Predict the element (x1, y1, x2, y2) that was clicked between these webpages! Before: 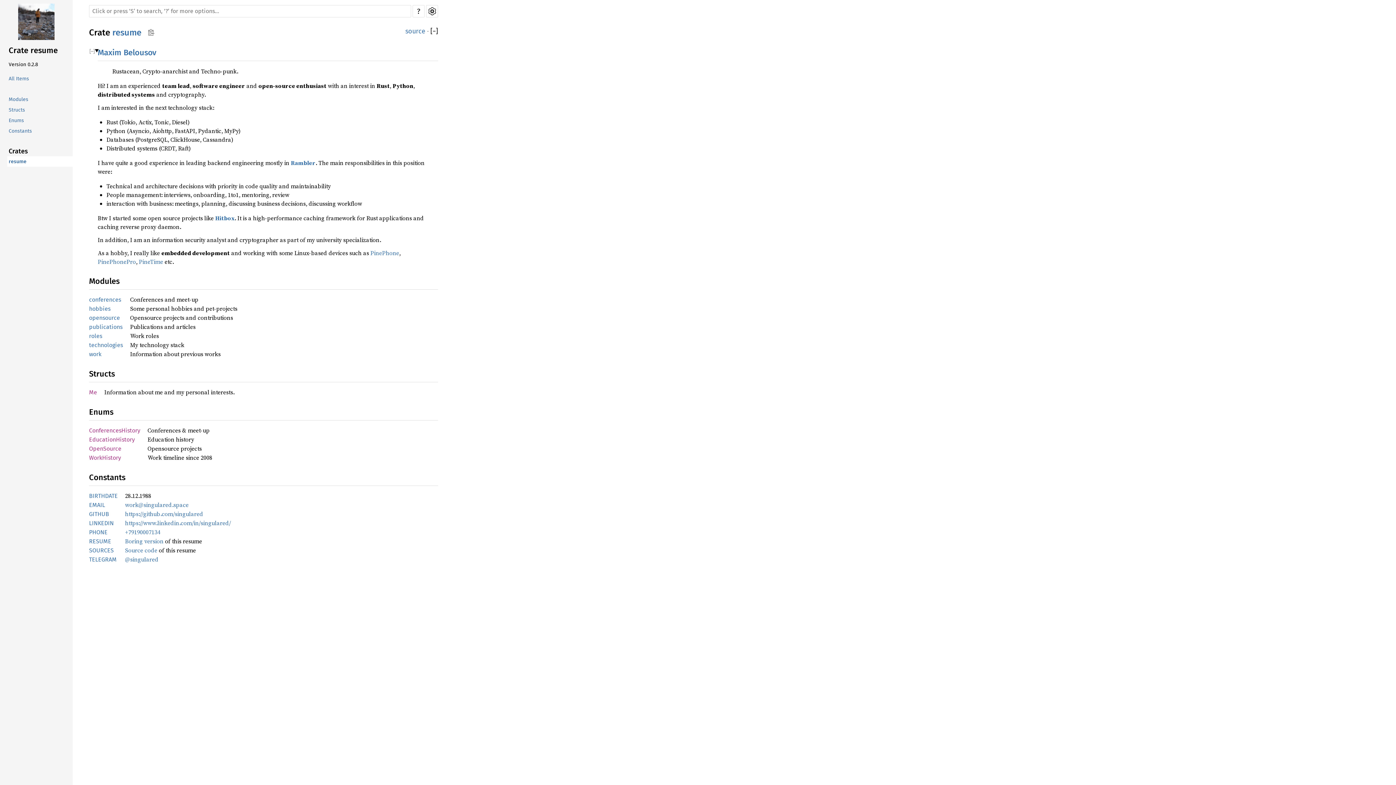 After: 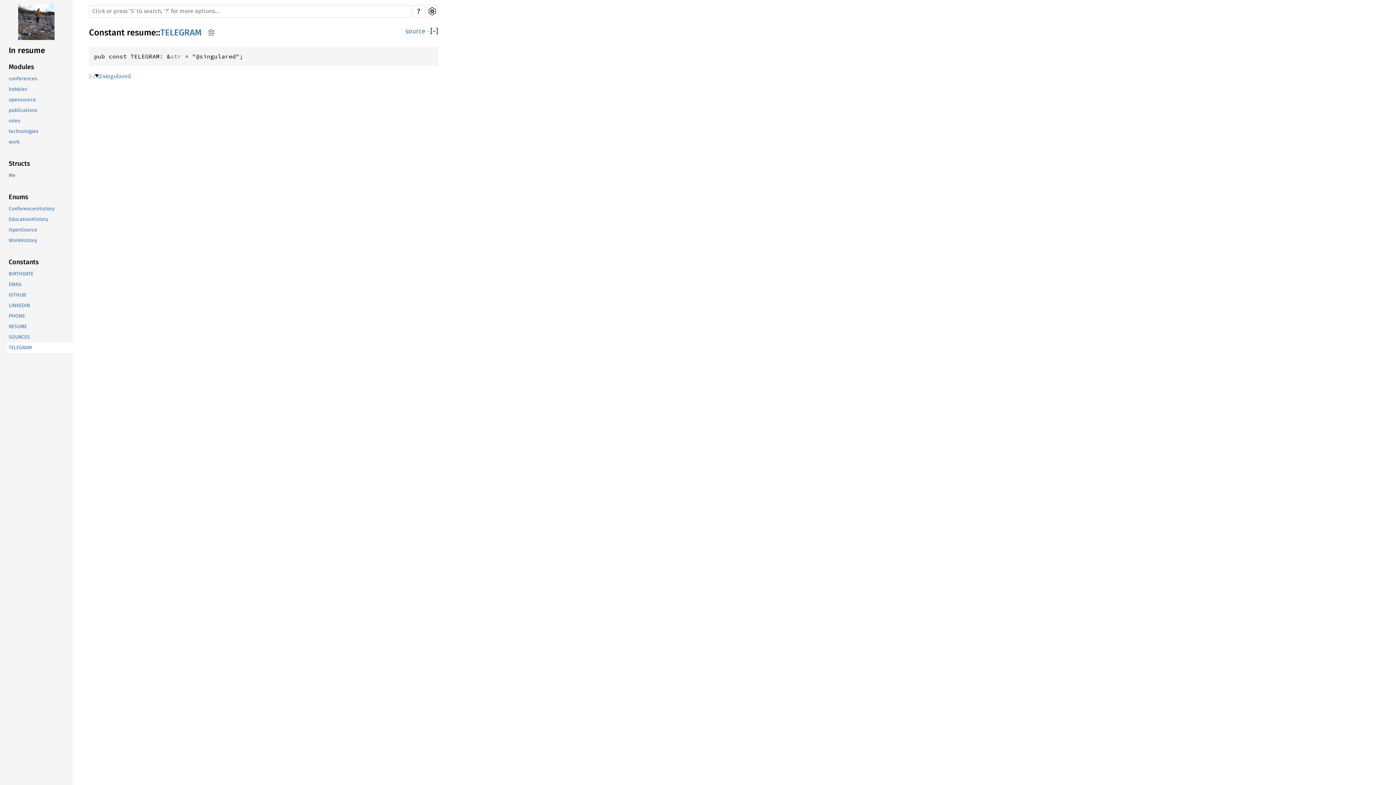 Action: label: TELEGRAM bbox: (89, 556, 116, 563)